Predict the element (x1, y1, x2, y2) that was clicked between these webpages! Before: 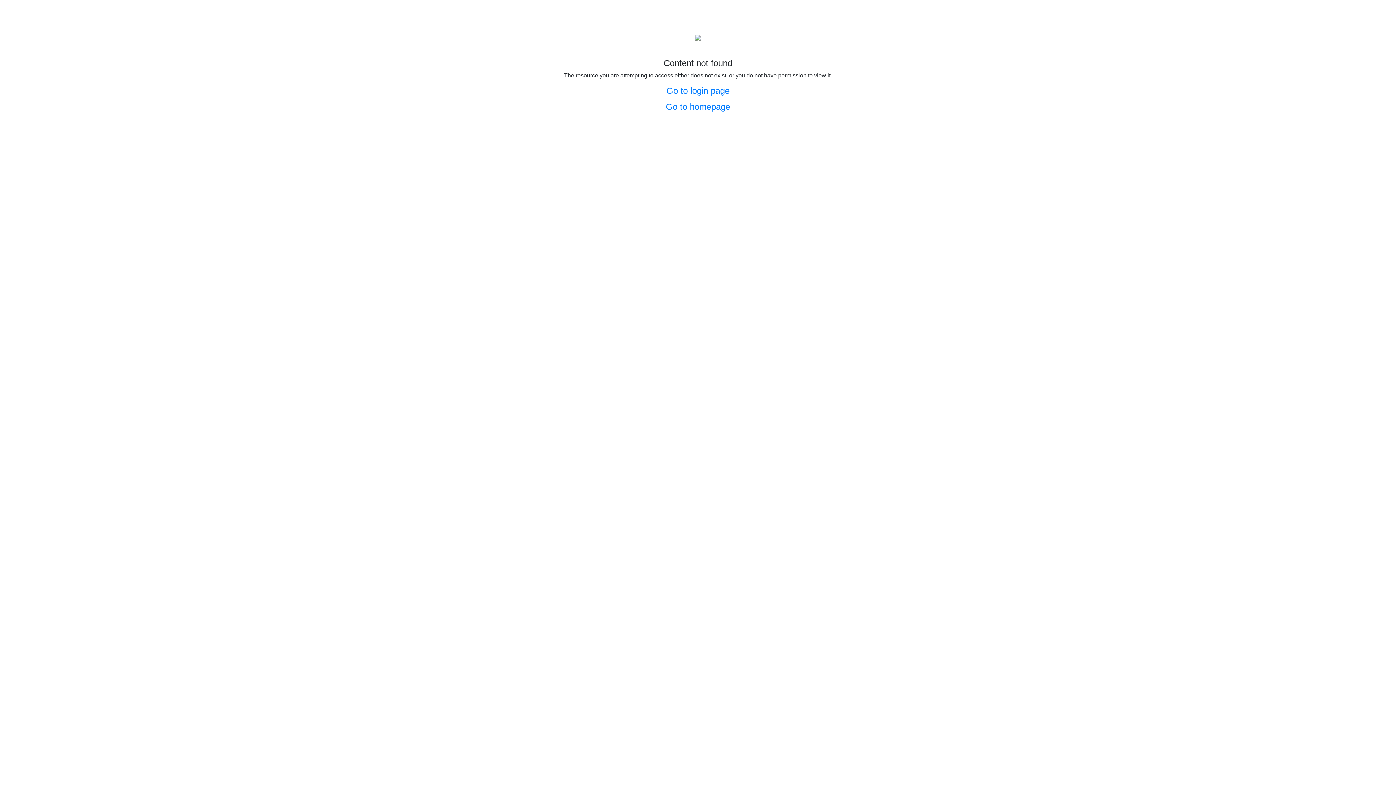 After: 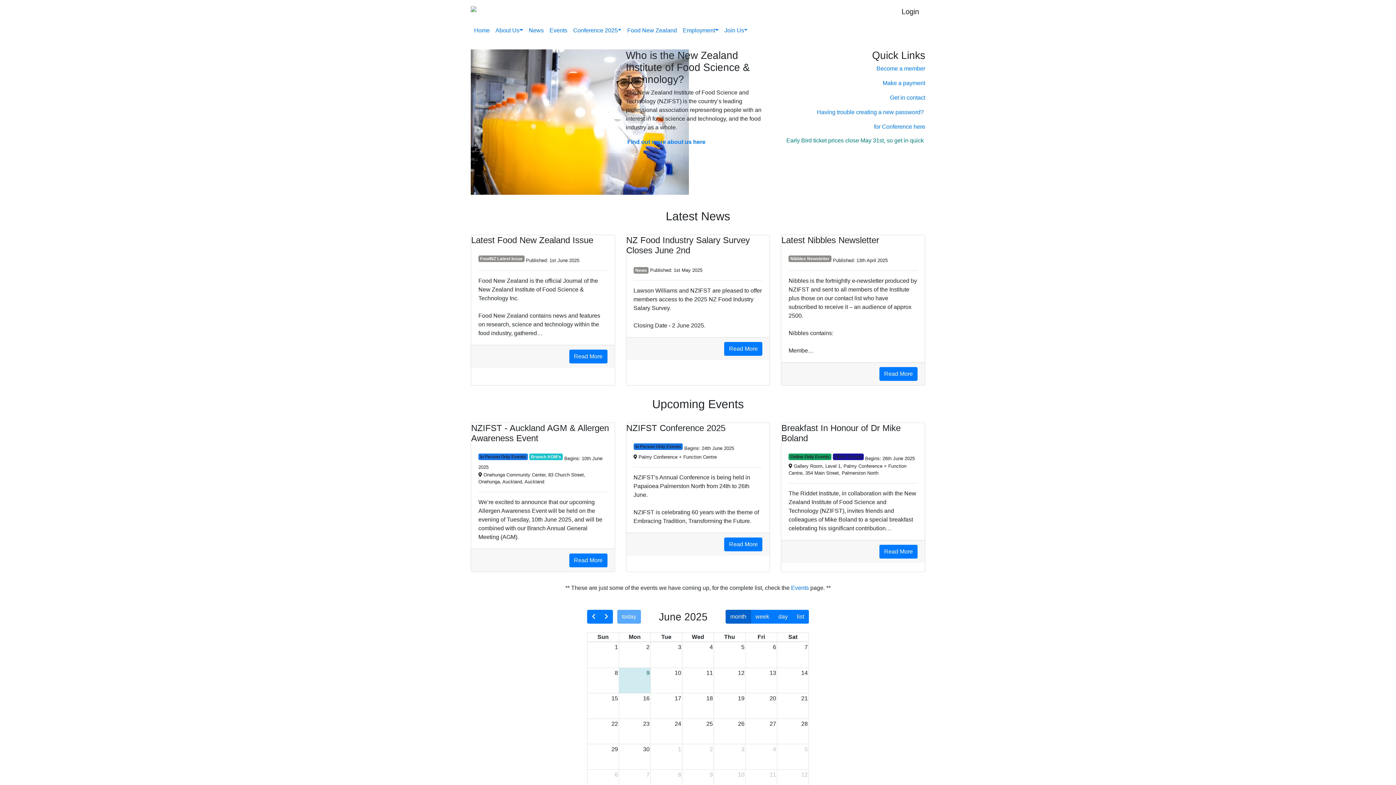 Action: label: Go to homepage bbox: (509, 101, 886, 112)